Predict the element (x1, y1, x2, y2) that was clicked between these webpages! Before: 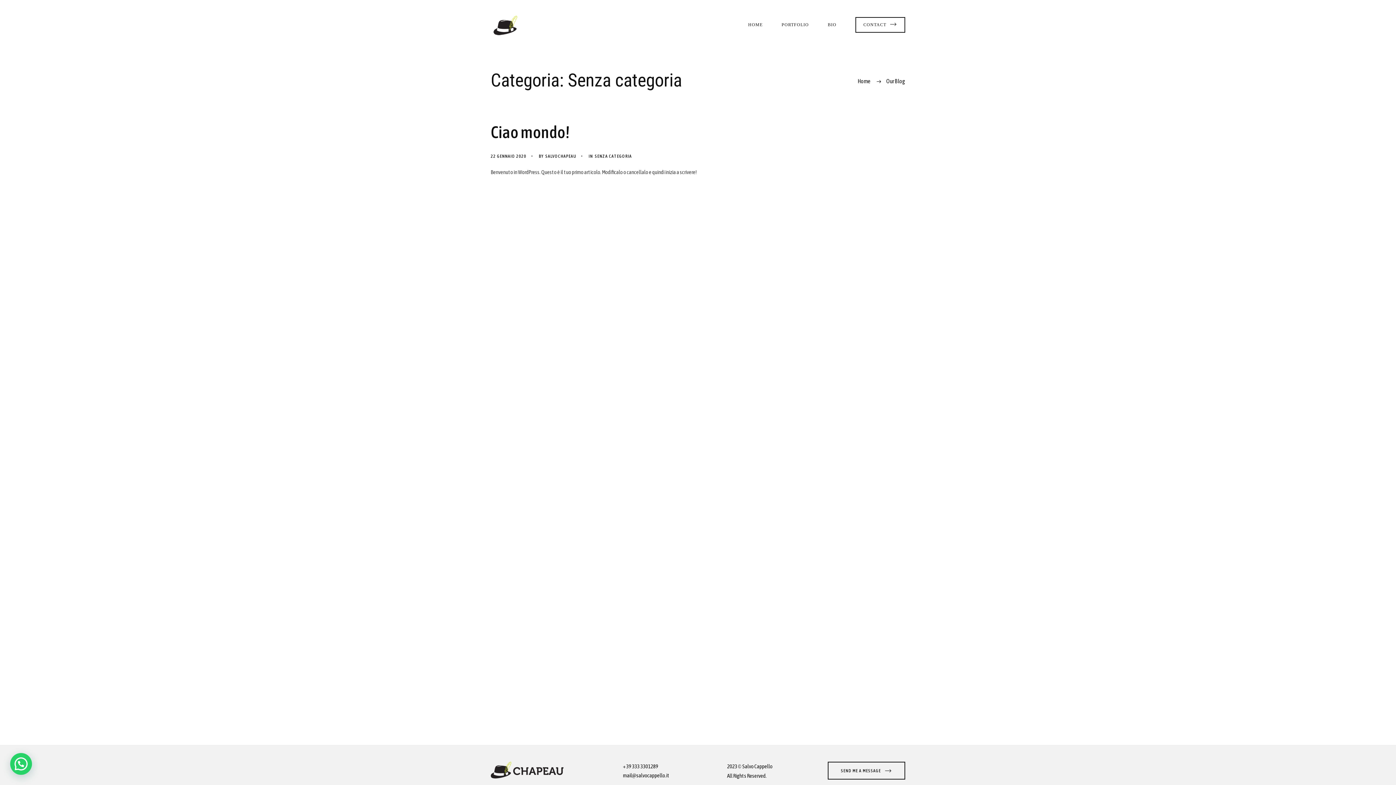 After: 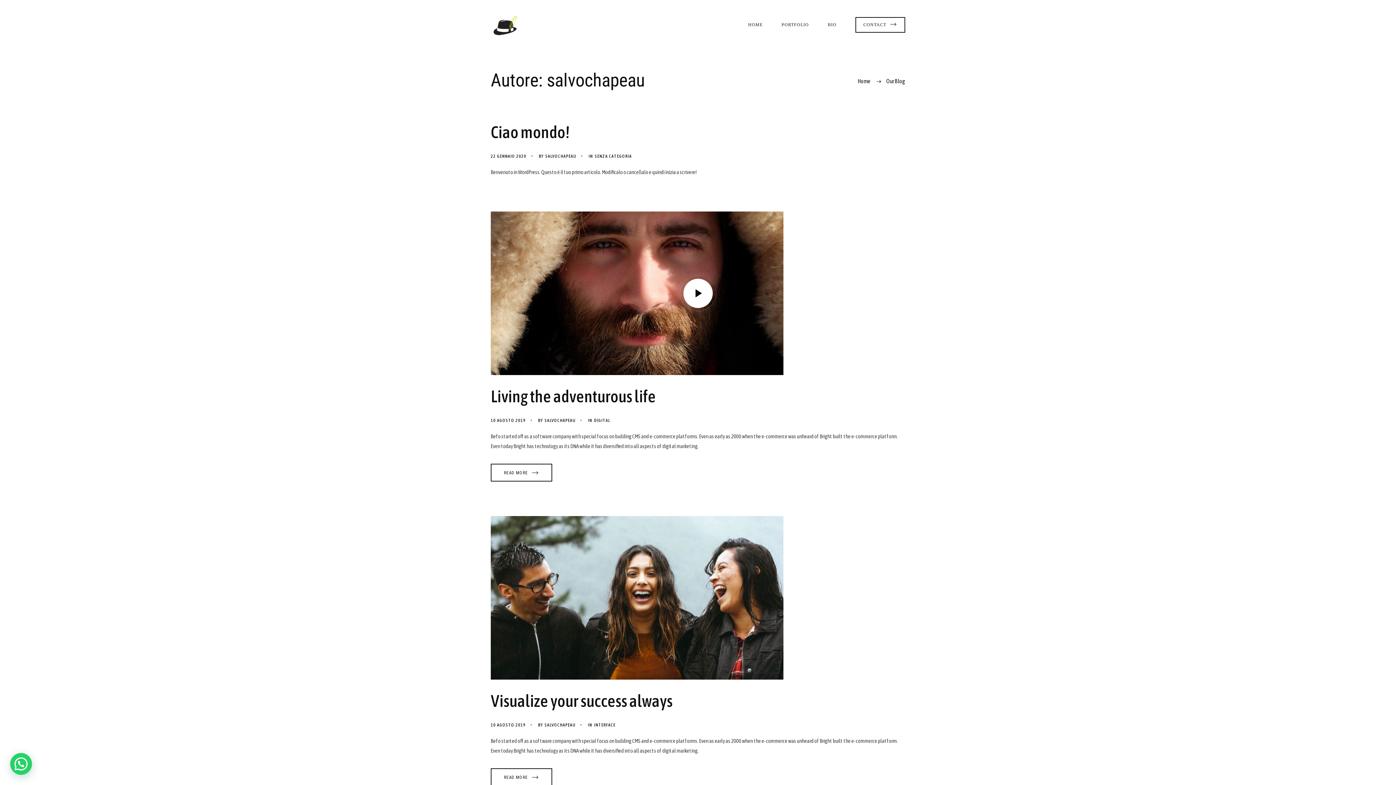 Action: bbox: (543, 152, 576, 160) label: SALVOCHAPEAU